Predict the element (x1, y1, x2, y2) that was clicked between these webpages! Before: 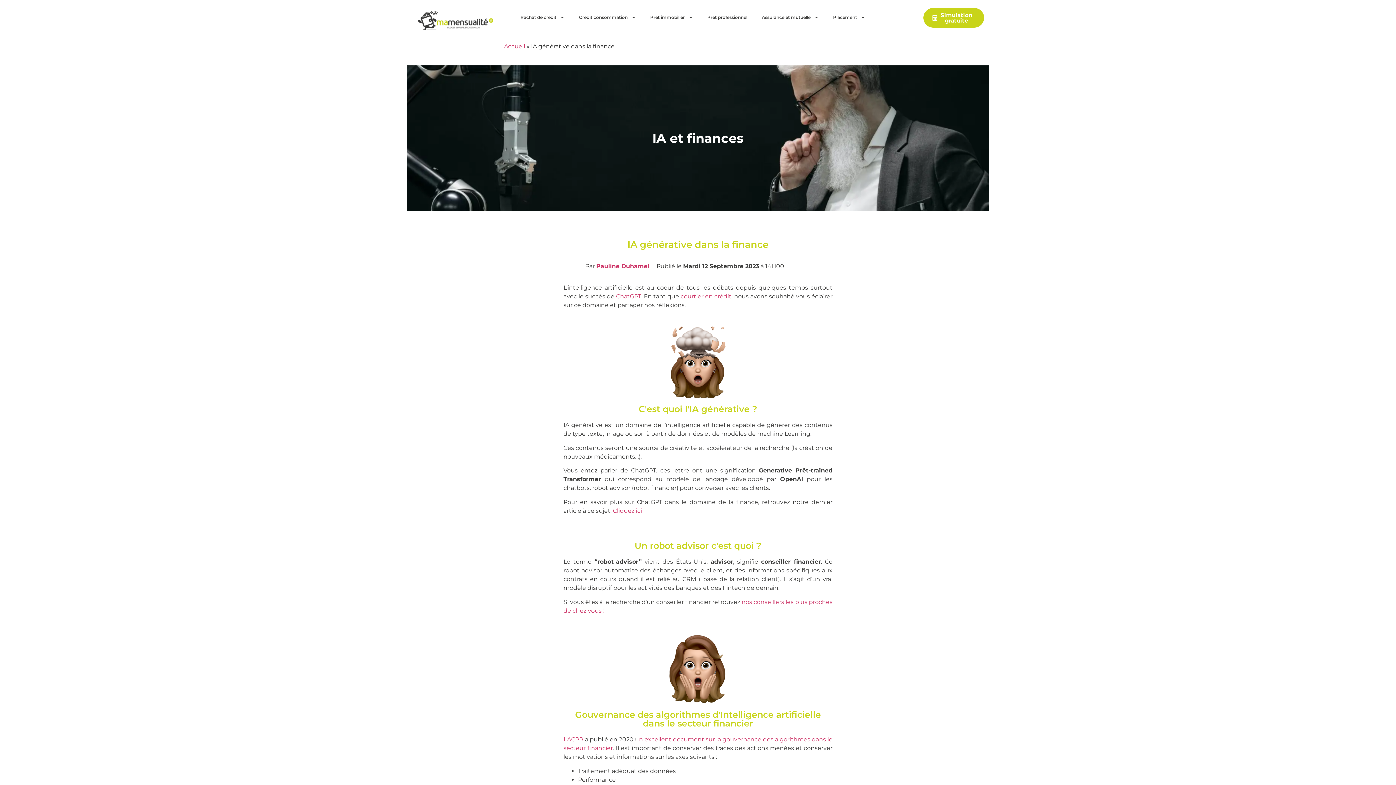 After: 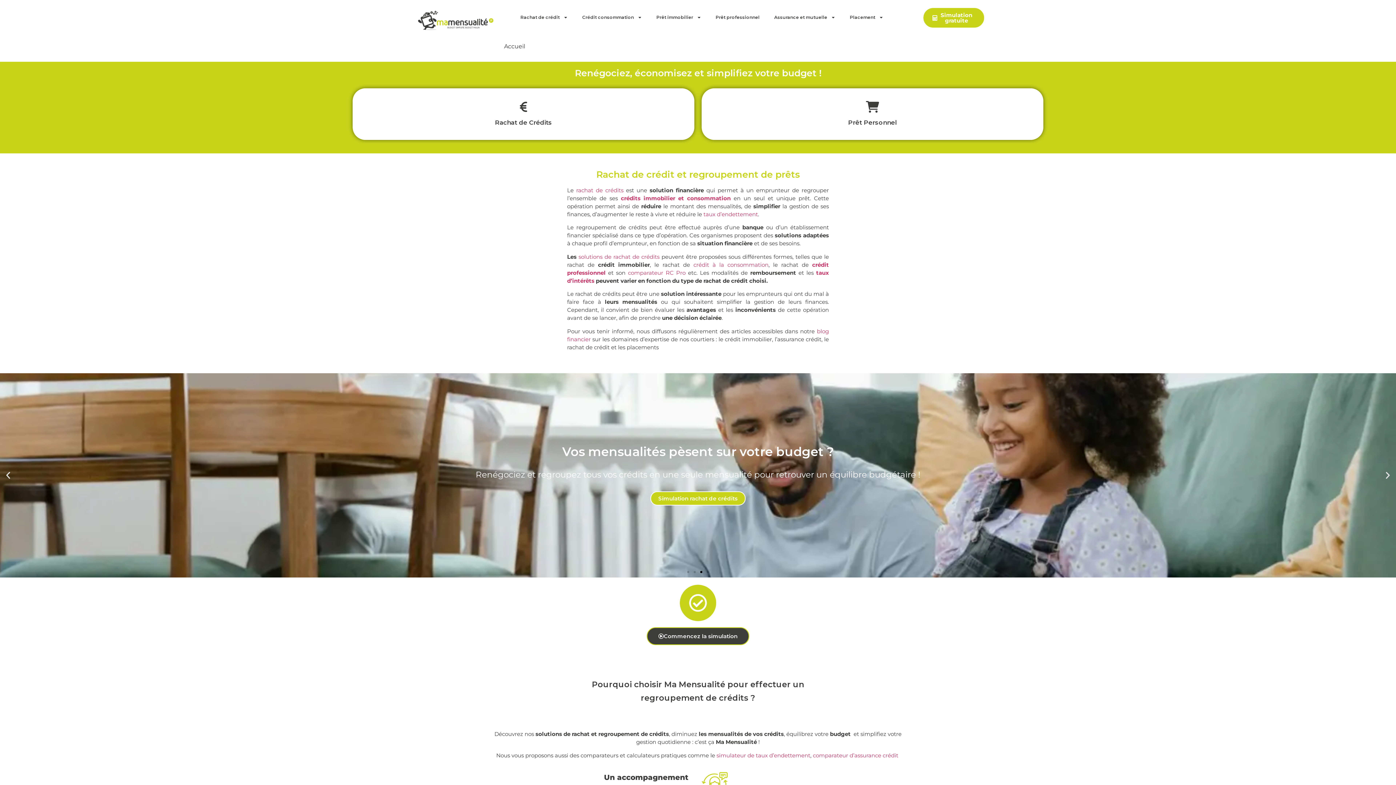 Action: bbox: (418, 10, 493, 30)